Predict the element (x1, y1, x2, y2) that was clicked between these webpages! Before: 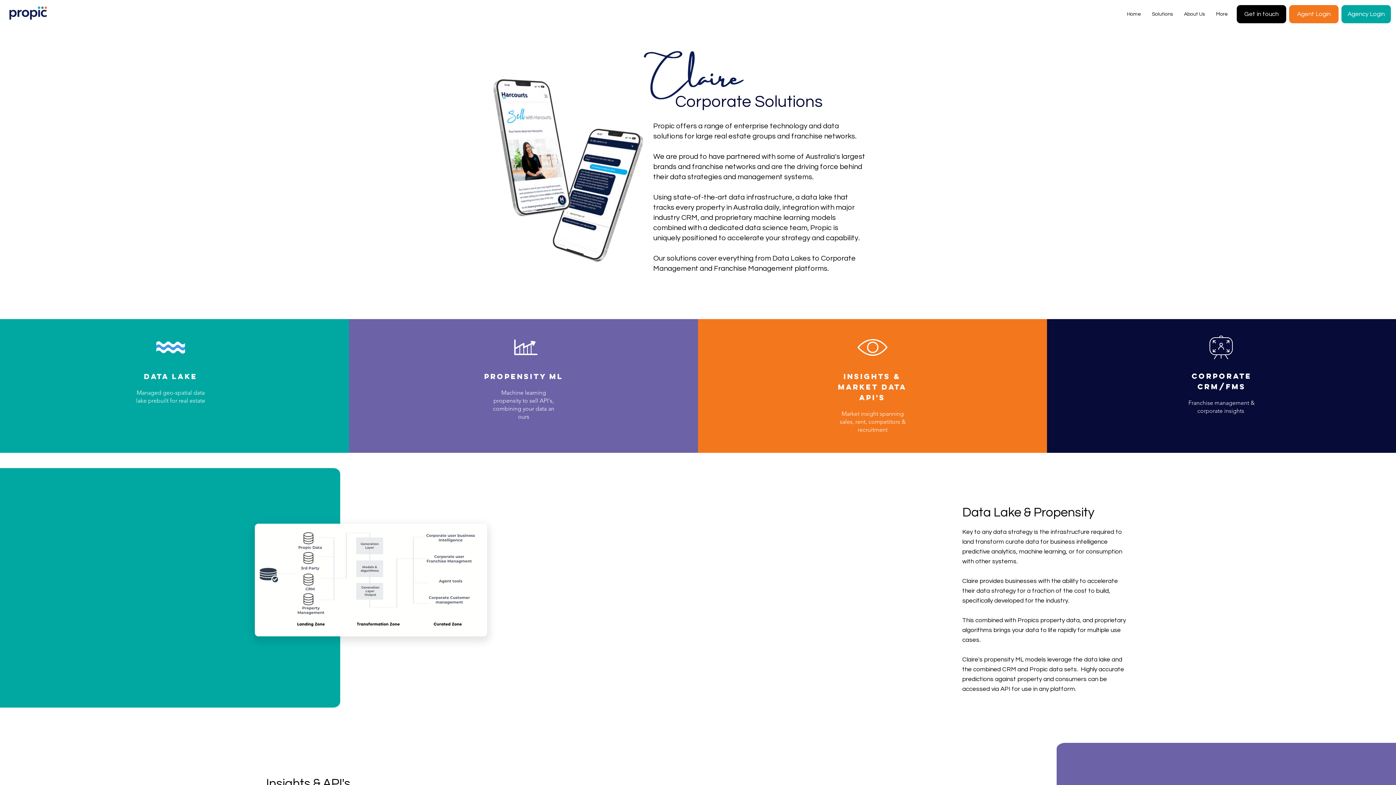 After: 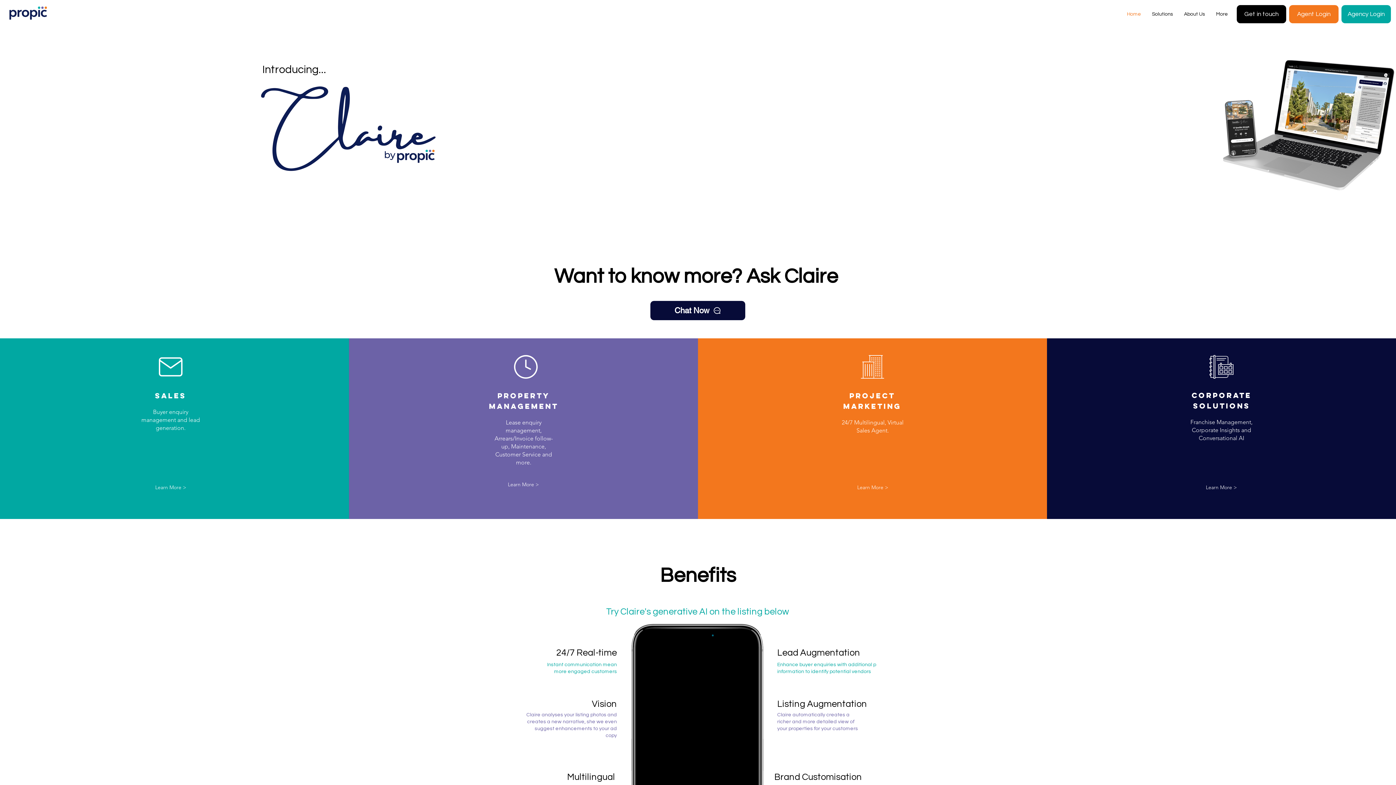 Action: label: Home bbox: (1121, 5, 1146, 23)